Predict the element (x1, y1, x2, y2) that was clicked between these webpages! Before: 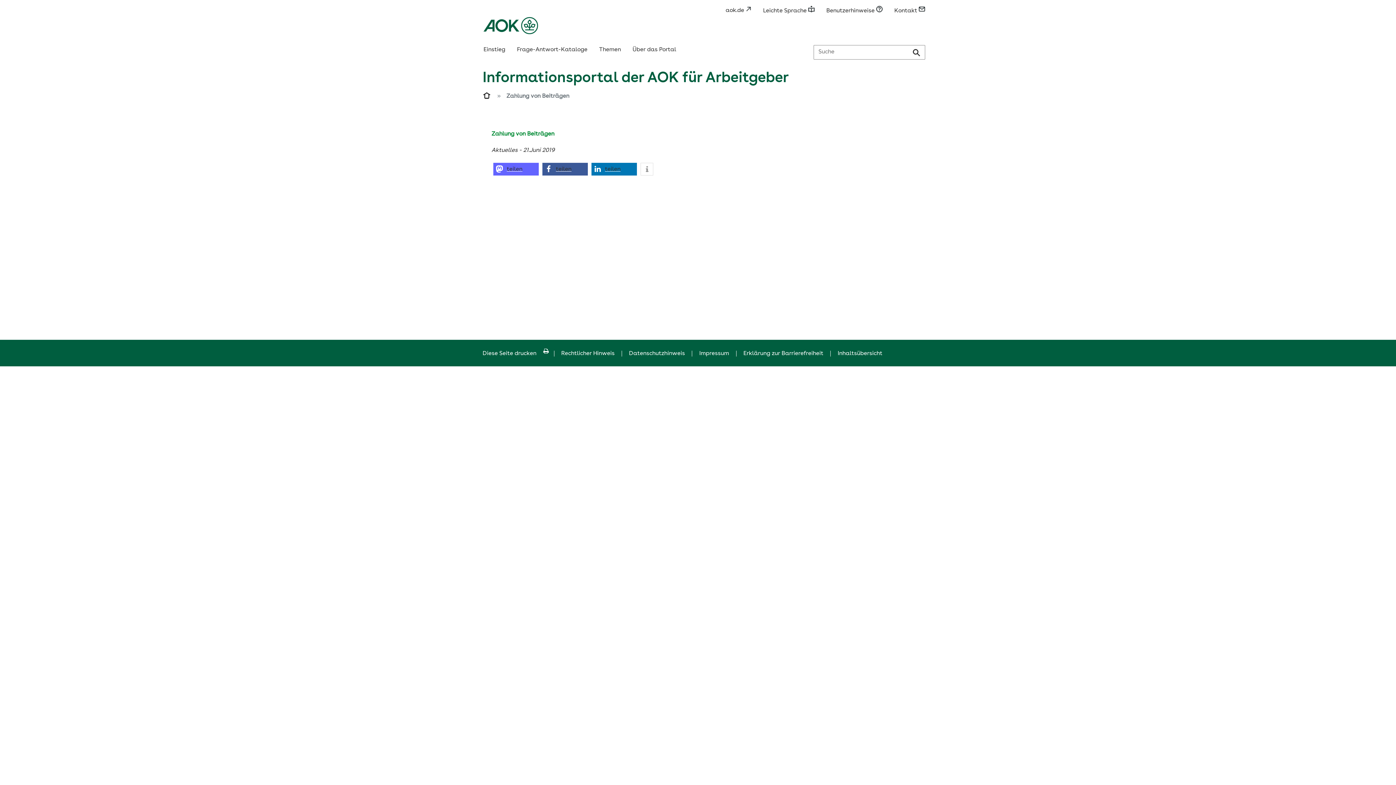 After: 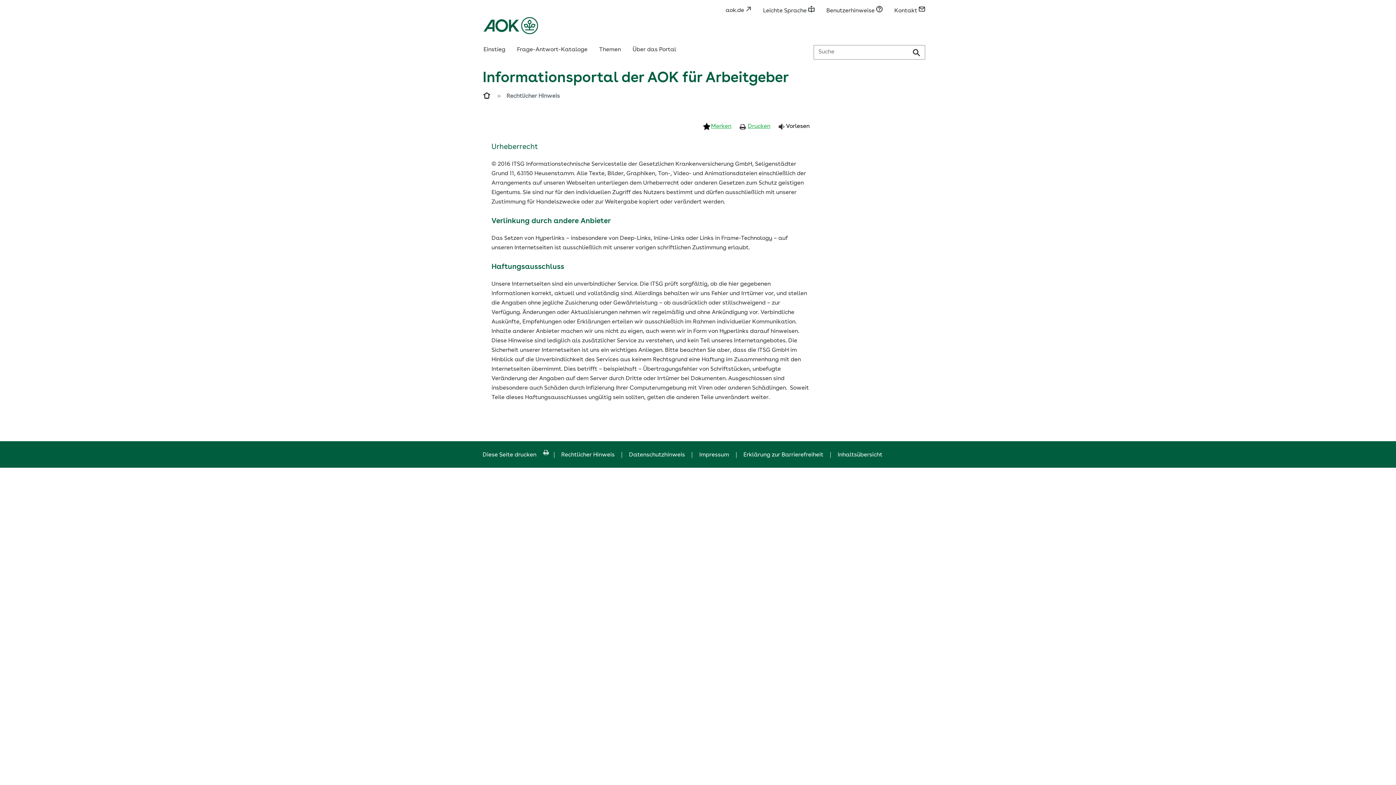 Action: label: Rechtlicher Hinweis bbox: (561, 350, 622, 356)